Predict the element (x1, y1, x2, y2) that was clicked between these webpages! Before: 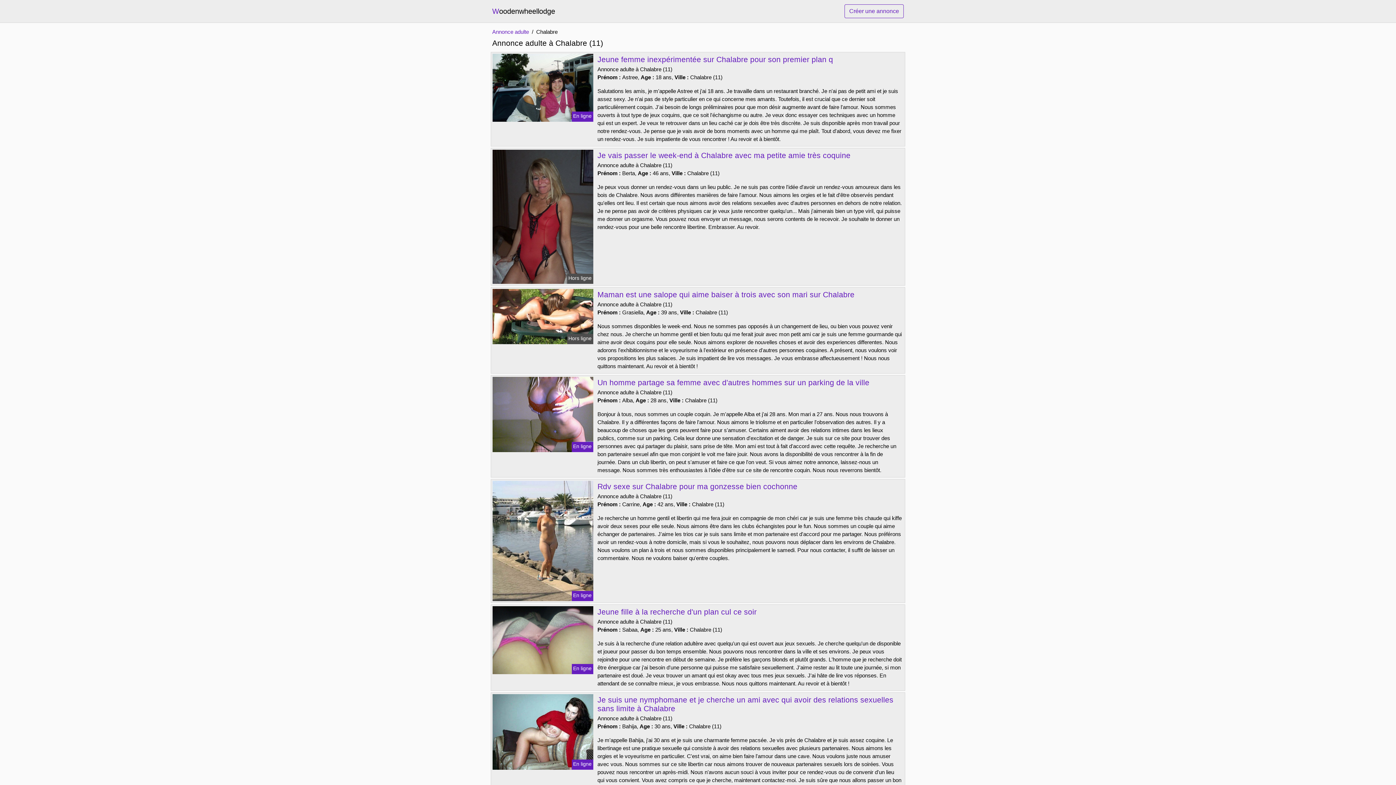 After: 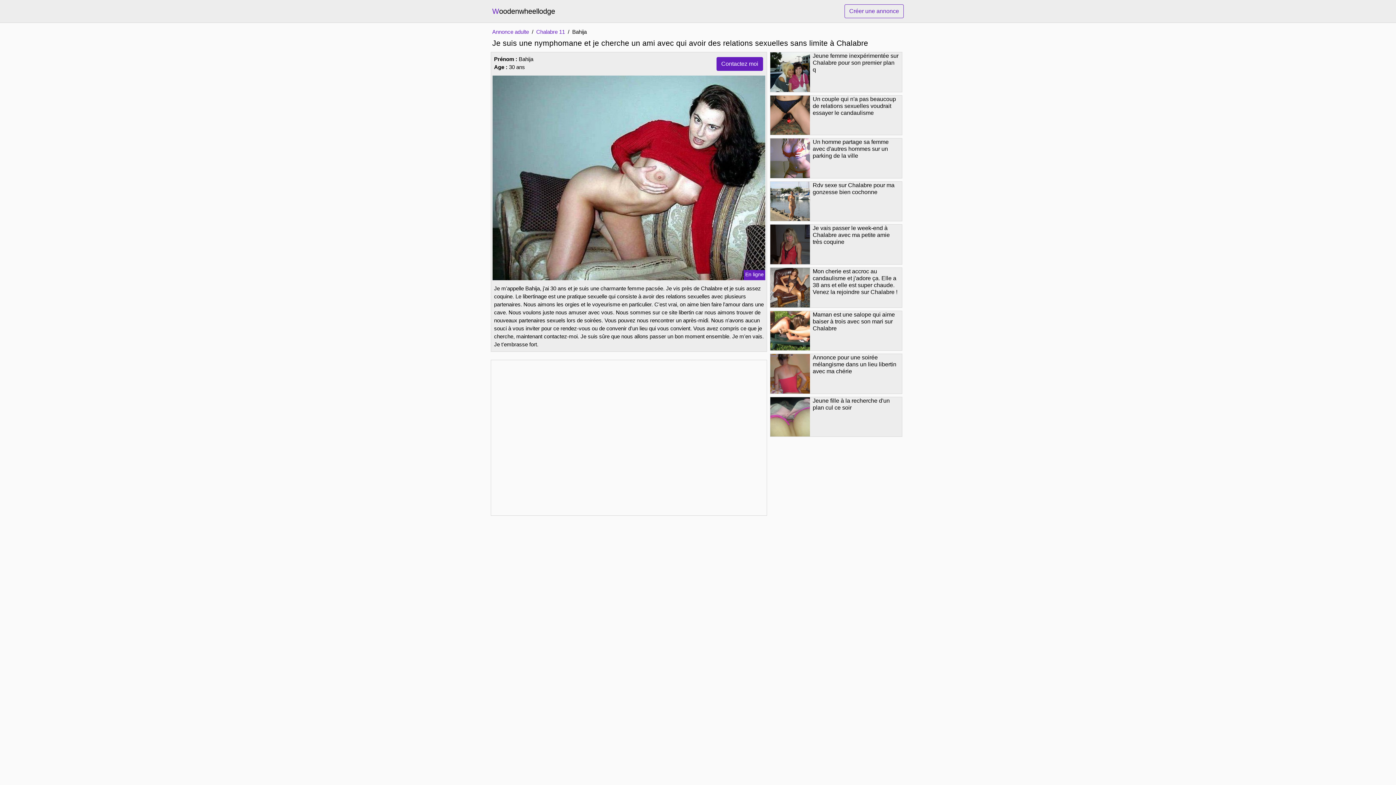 Action: bbox: (491, 728, 594, 735)